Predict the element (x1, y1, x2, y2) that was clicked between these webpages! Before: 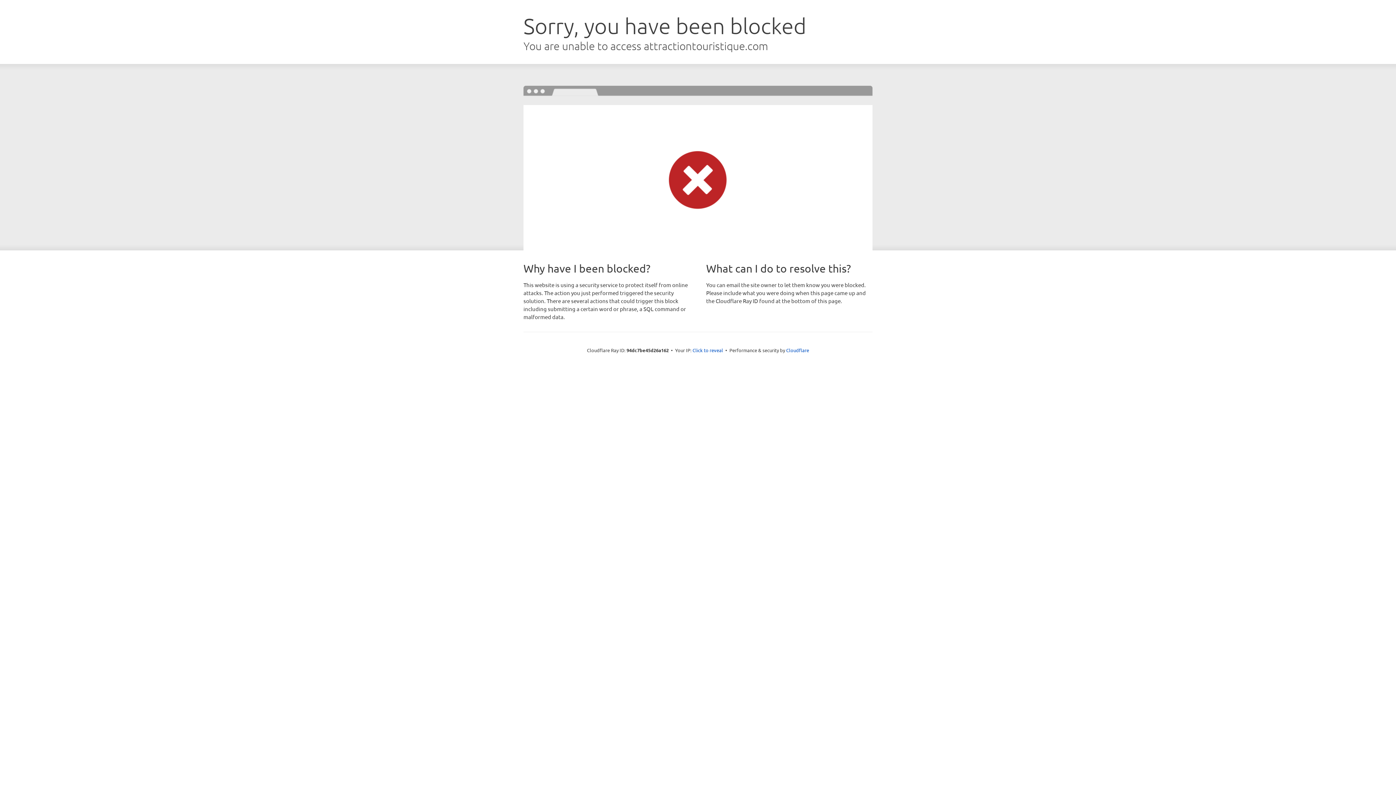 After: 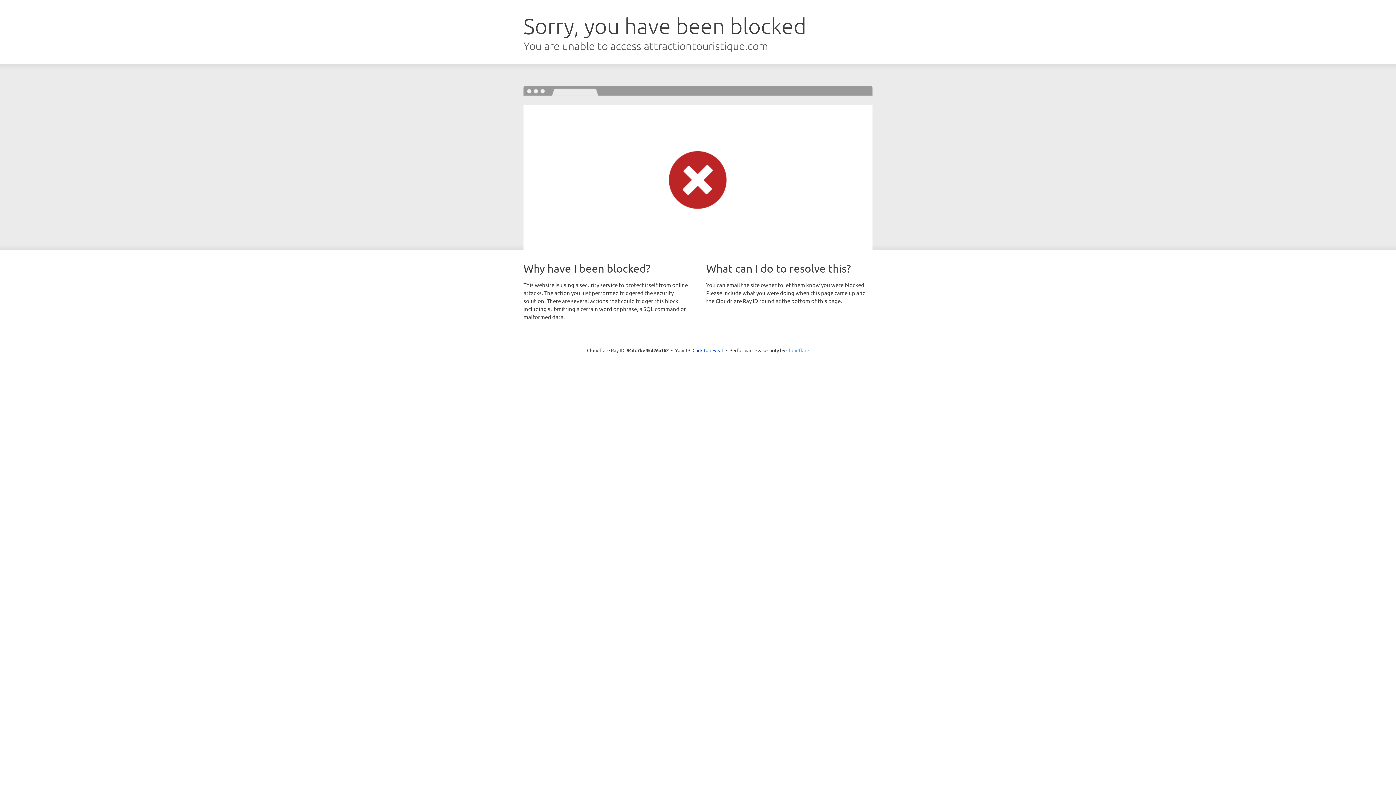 Action: bbox: (786, 347, 809, 353) label: Cloudflare